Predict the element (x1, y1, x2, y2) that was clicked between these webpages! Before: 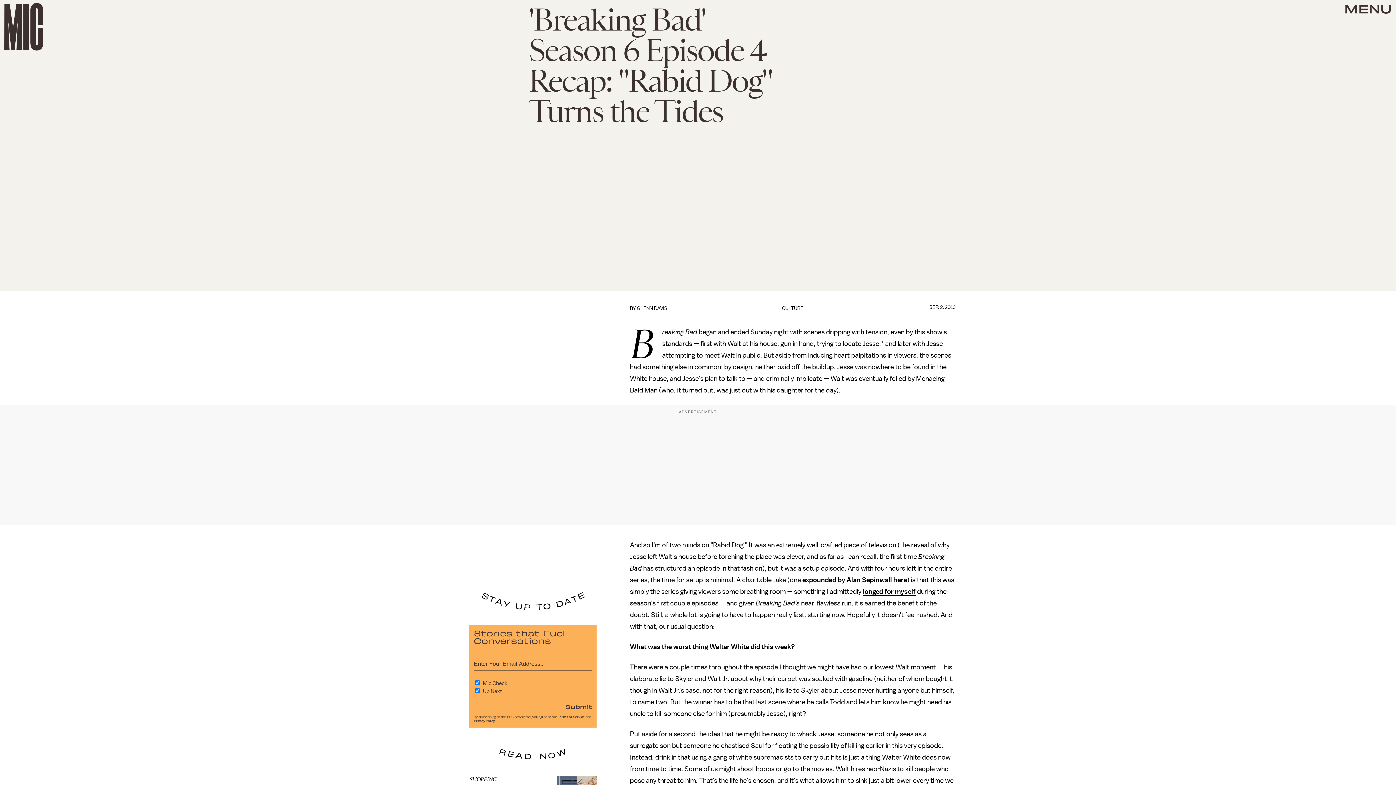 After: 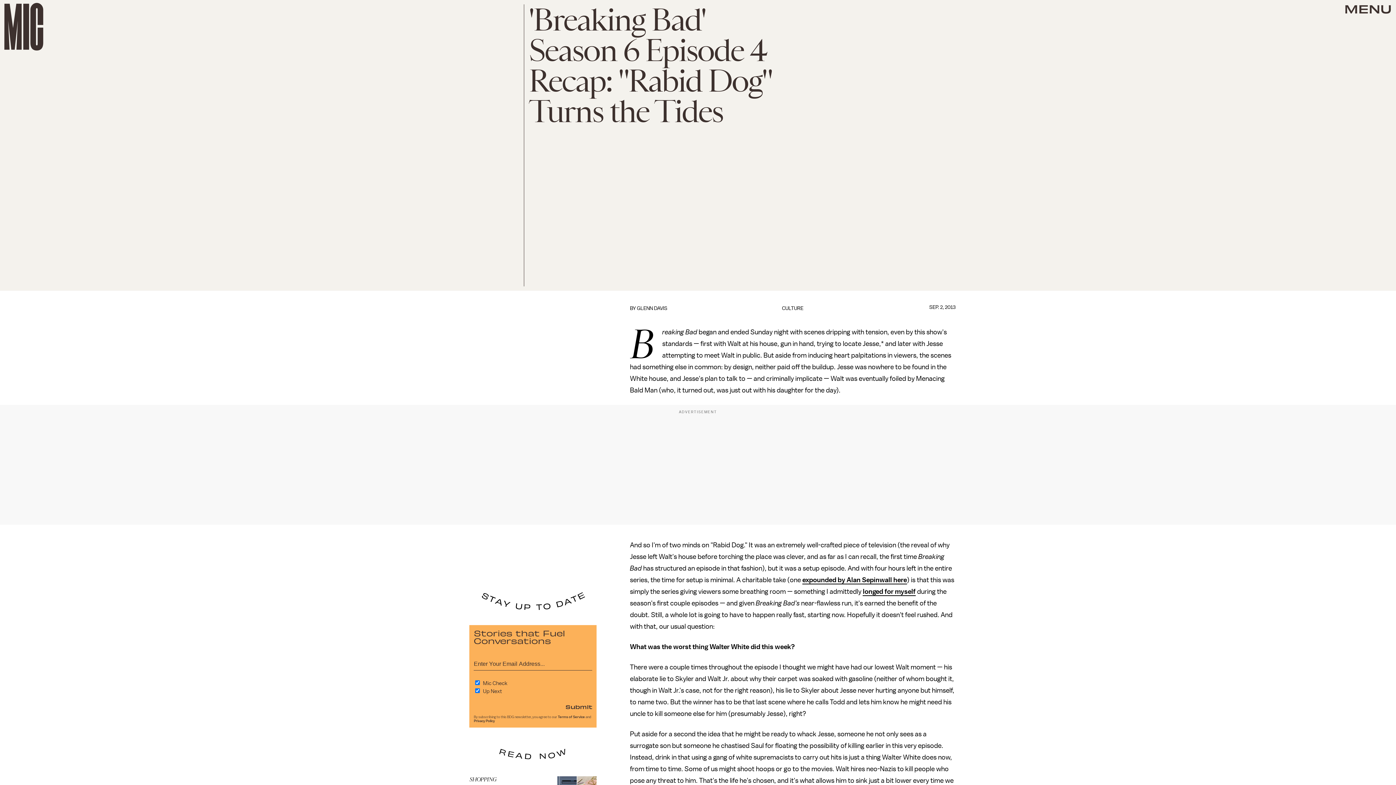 Action: bbox: (565, 702, 592, 711) label: Submit